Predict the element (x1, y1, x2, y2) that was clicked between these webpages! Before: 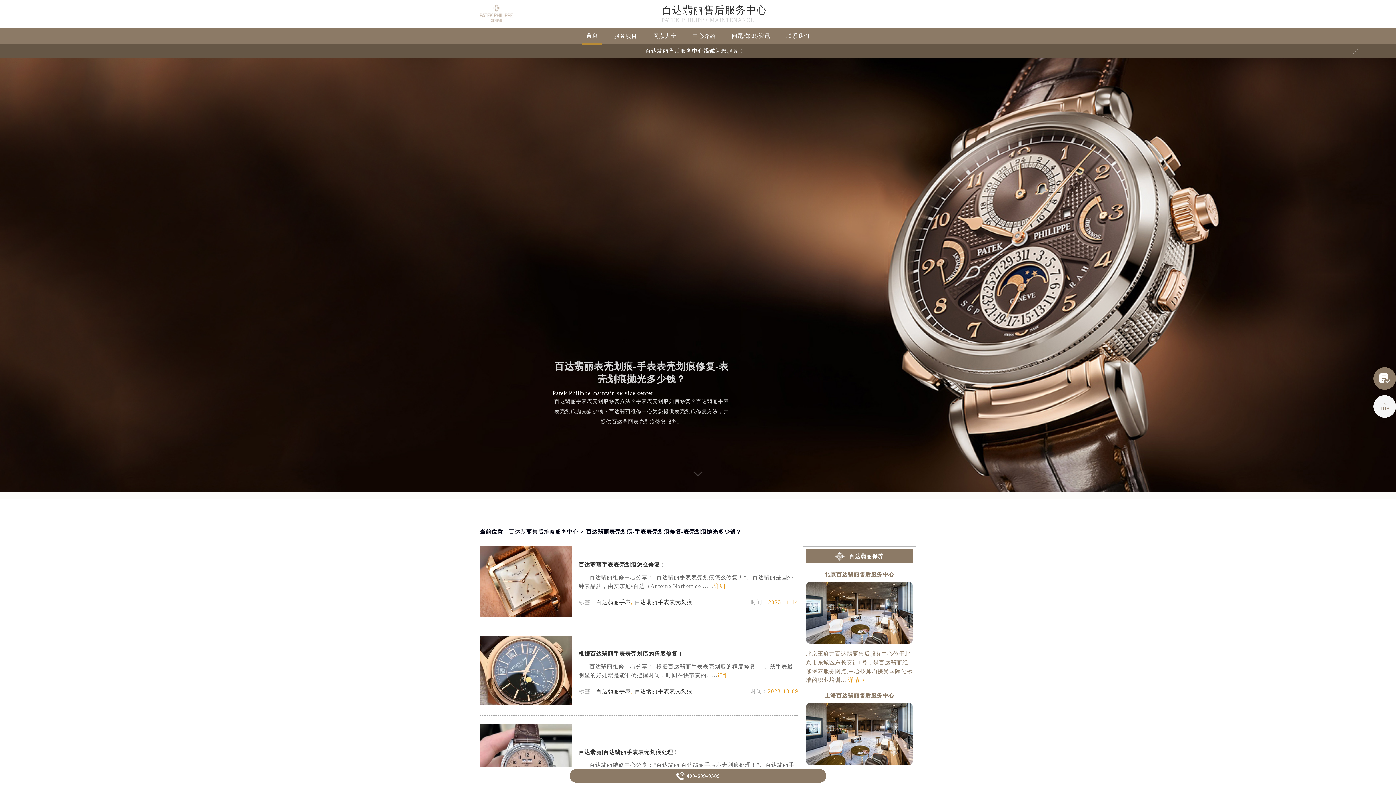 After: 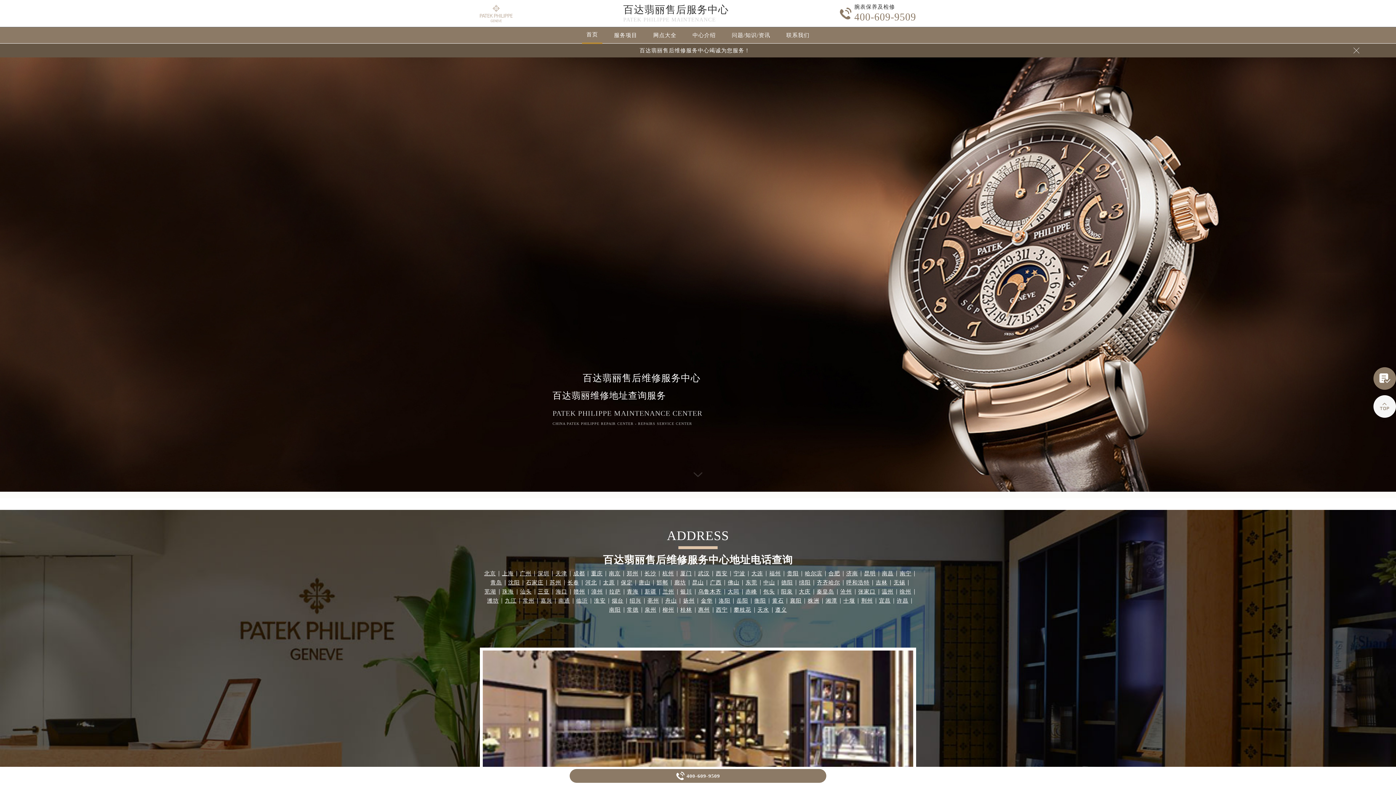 Action: bbox: (661, 4, 767, 15) label: 百达翡丽售后服务中心